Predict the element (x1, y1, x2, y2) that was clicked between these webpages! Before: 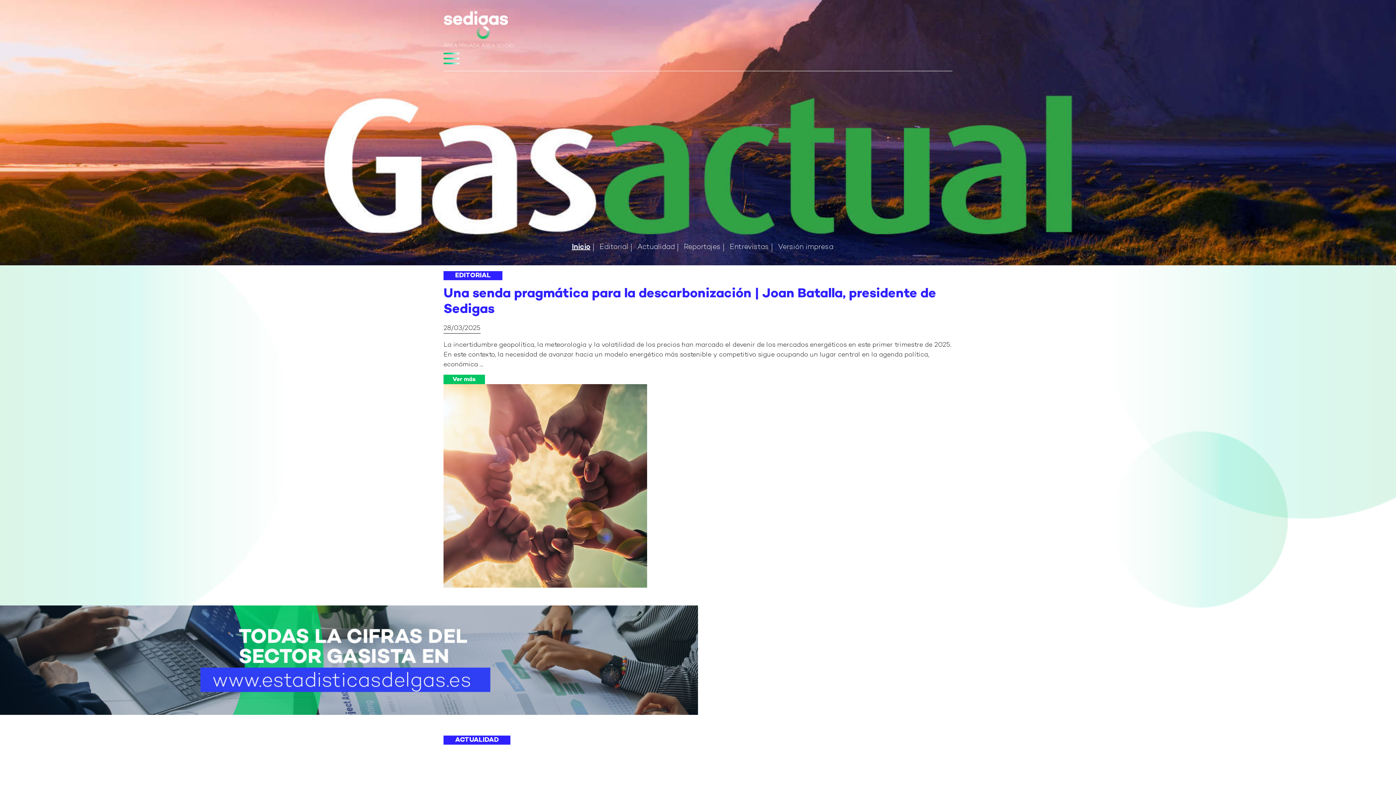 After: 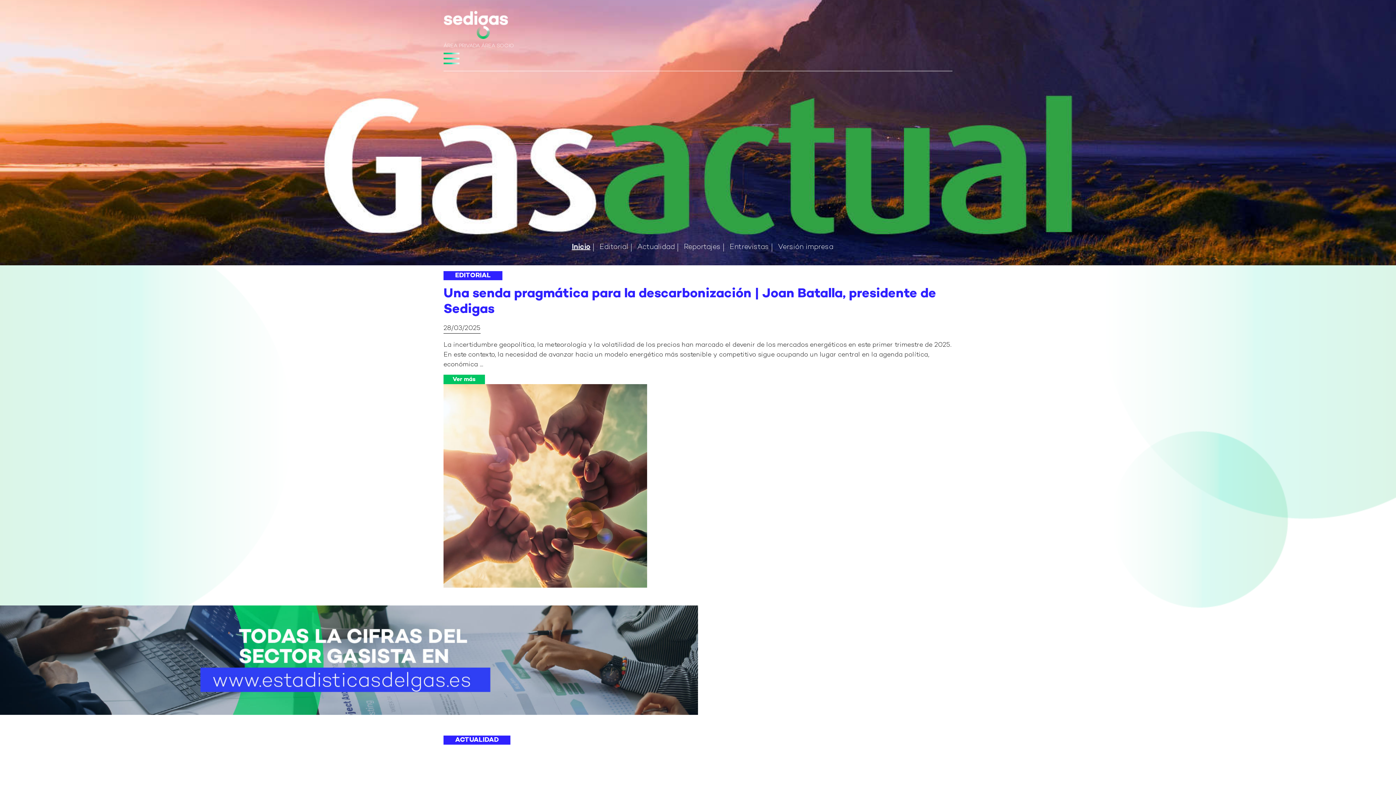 Action: label: Inicio bbox: (569, 243, 593, 251)